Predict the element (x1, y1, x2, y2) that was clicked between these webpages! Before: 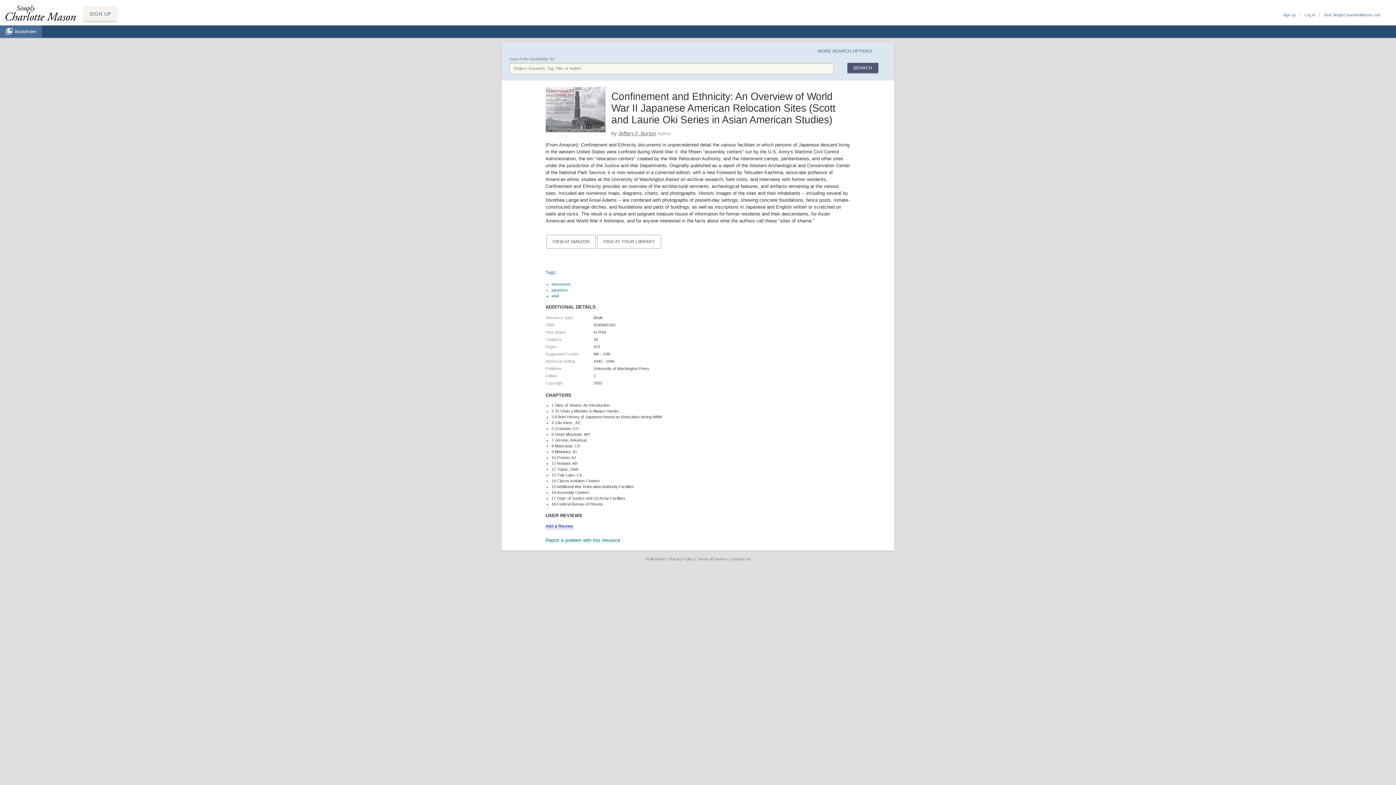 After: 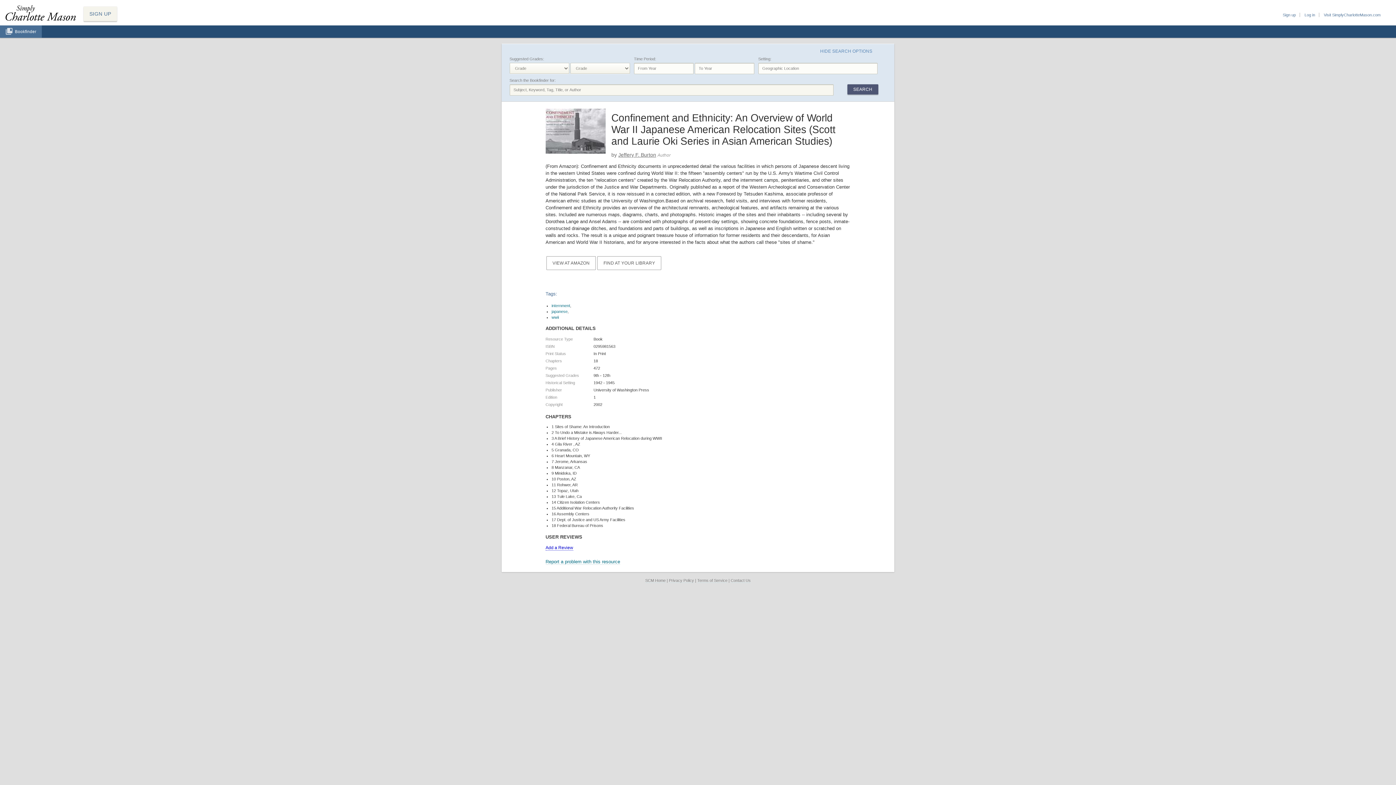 Action: bbox: (812, 46, 878, 56) label: MORE SEARCH OPTIONS